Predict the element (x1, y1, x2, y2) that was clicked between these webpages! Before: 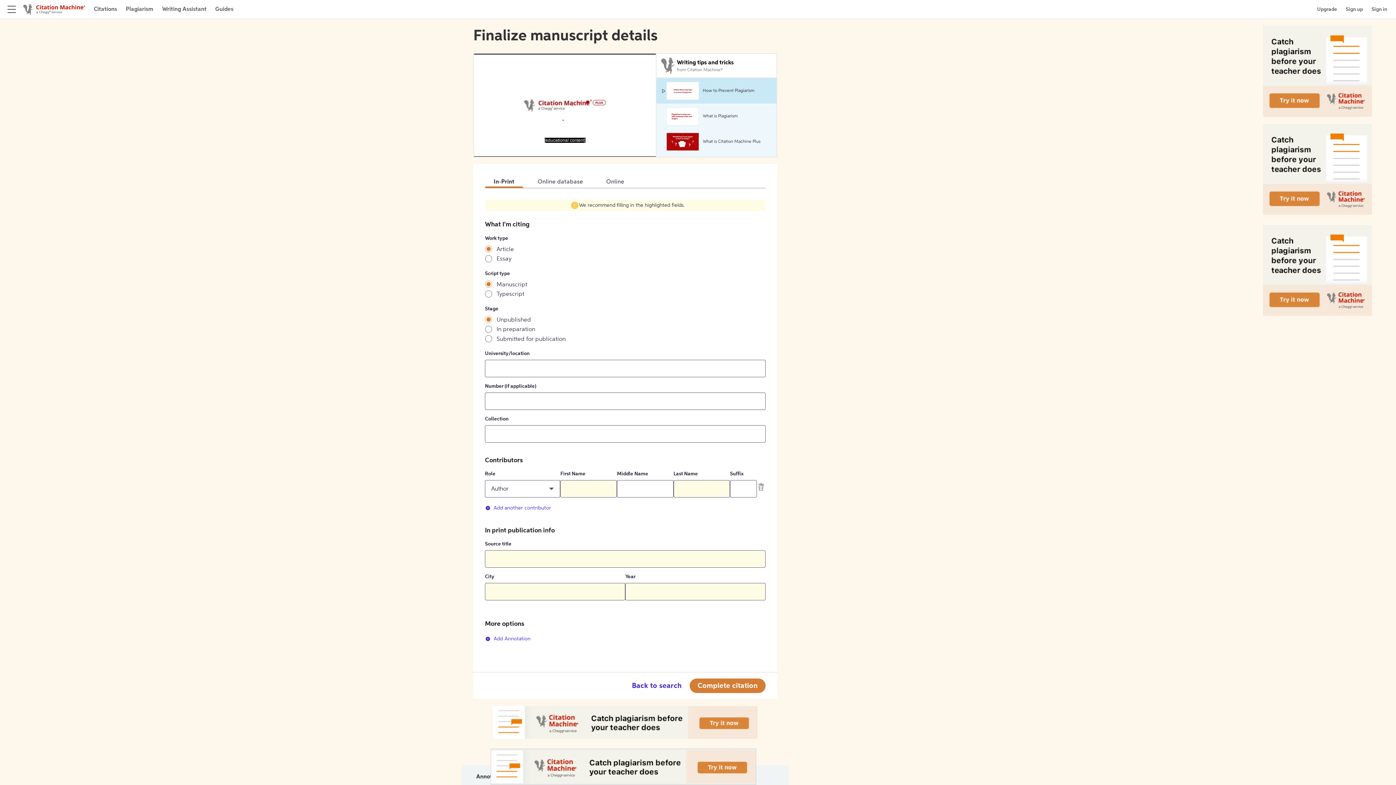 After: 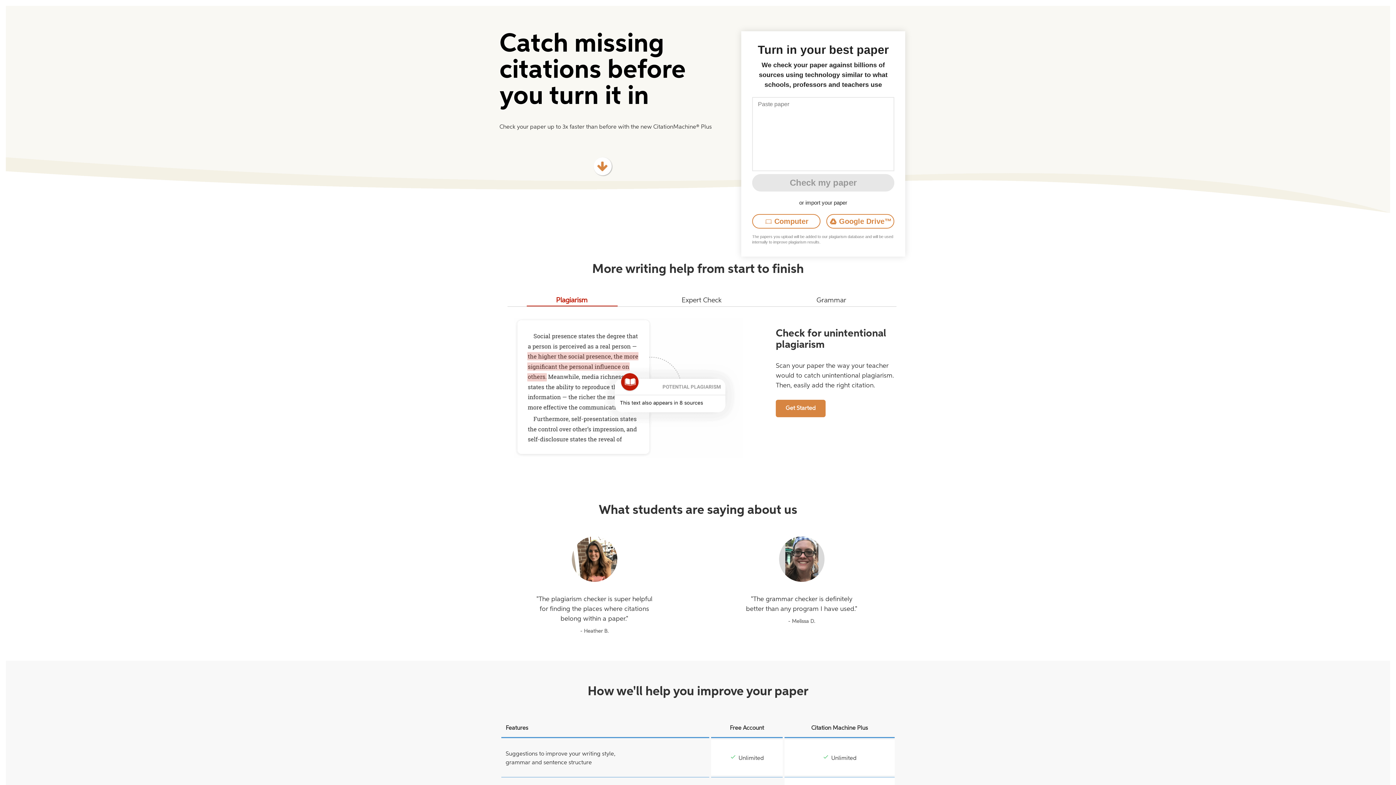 Action: label: Plagiarism bbox: (125, 4, 153, 13)